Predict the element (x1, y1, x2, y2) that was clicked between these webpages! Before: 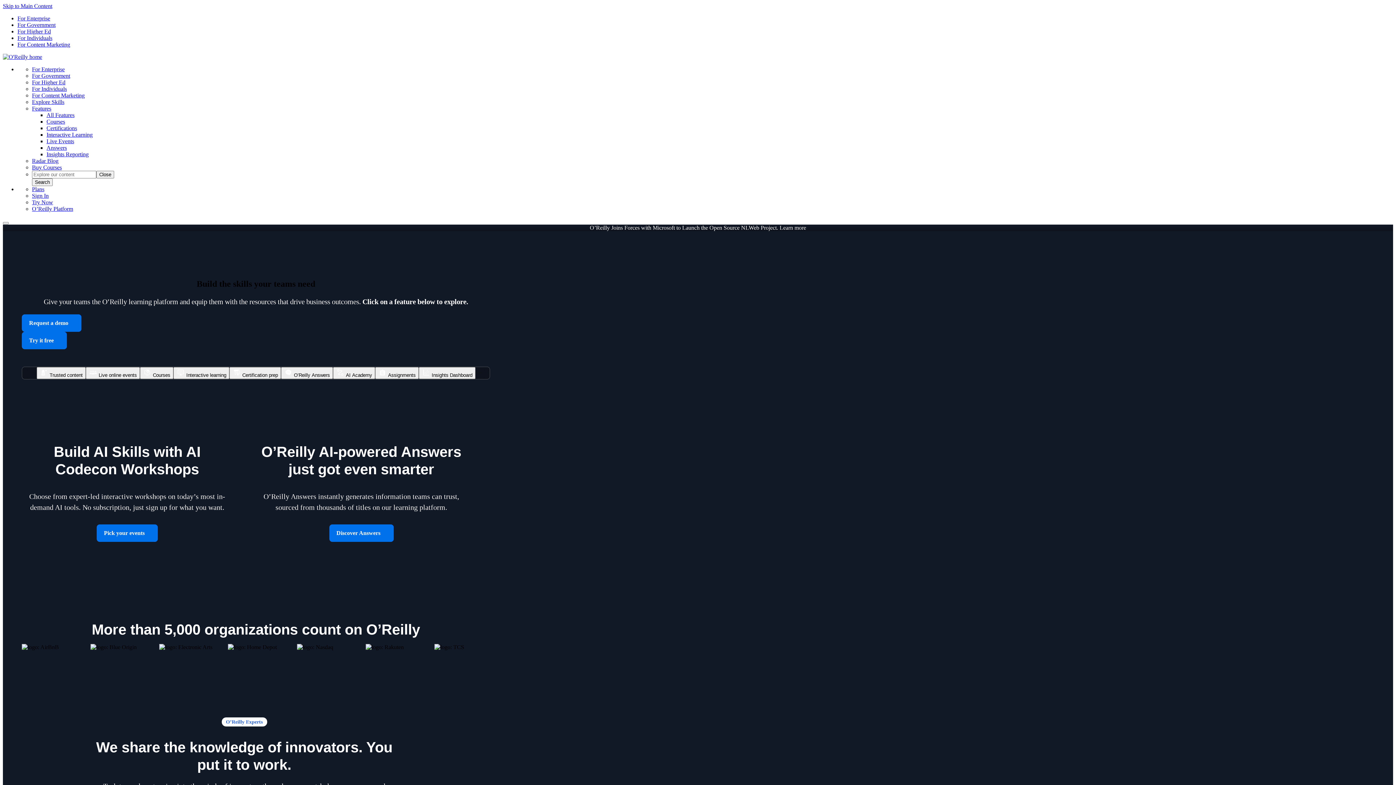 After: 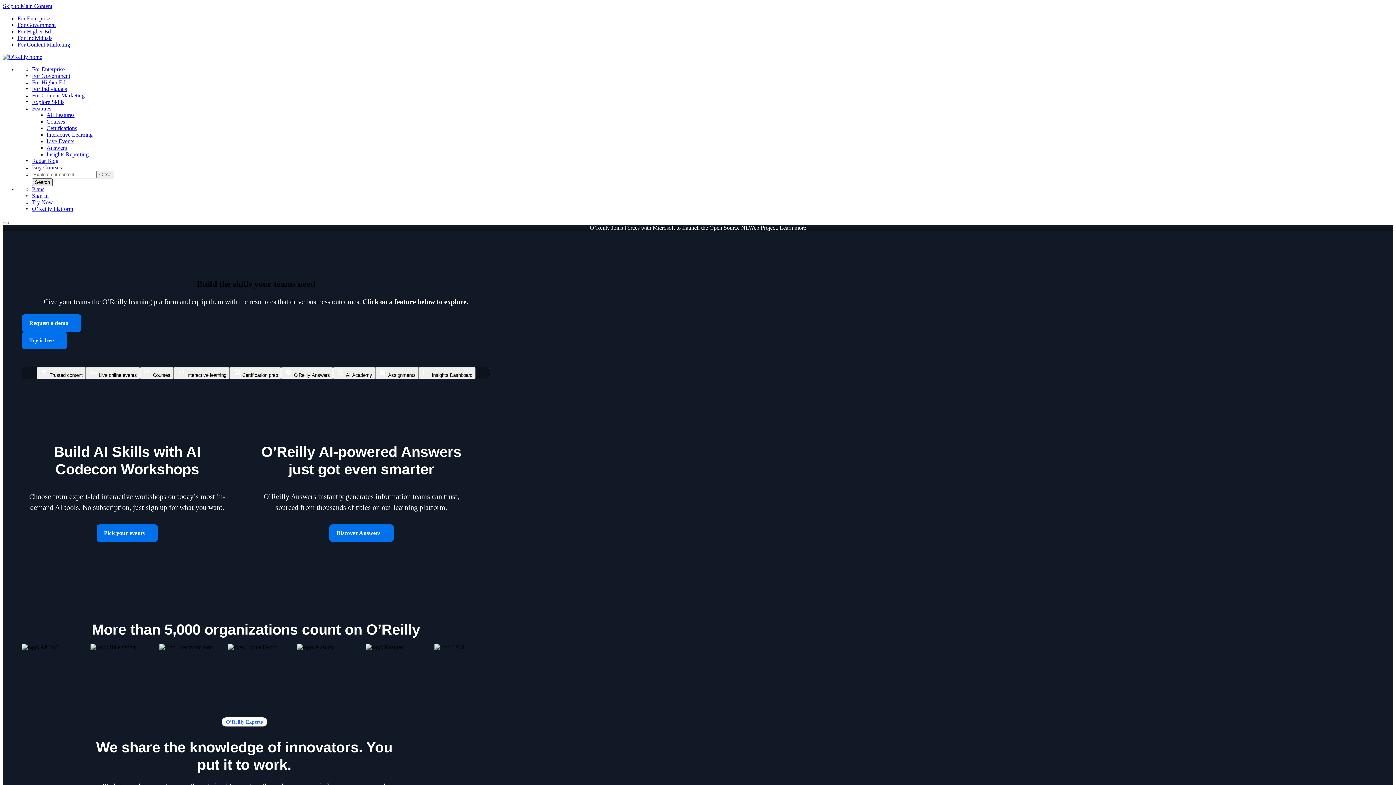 Action: label: Search bbox: (32, 178, 52, 186)